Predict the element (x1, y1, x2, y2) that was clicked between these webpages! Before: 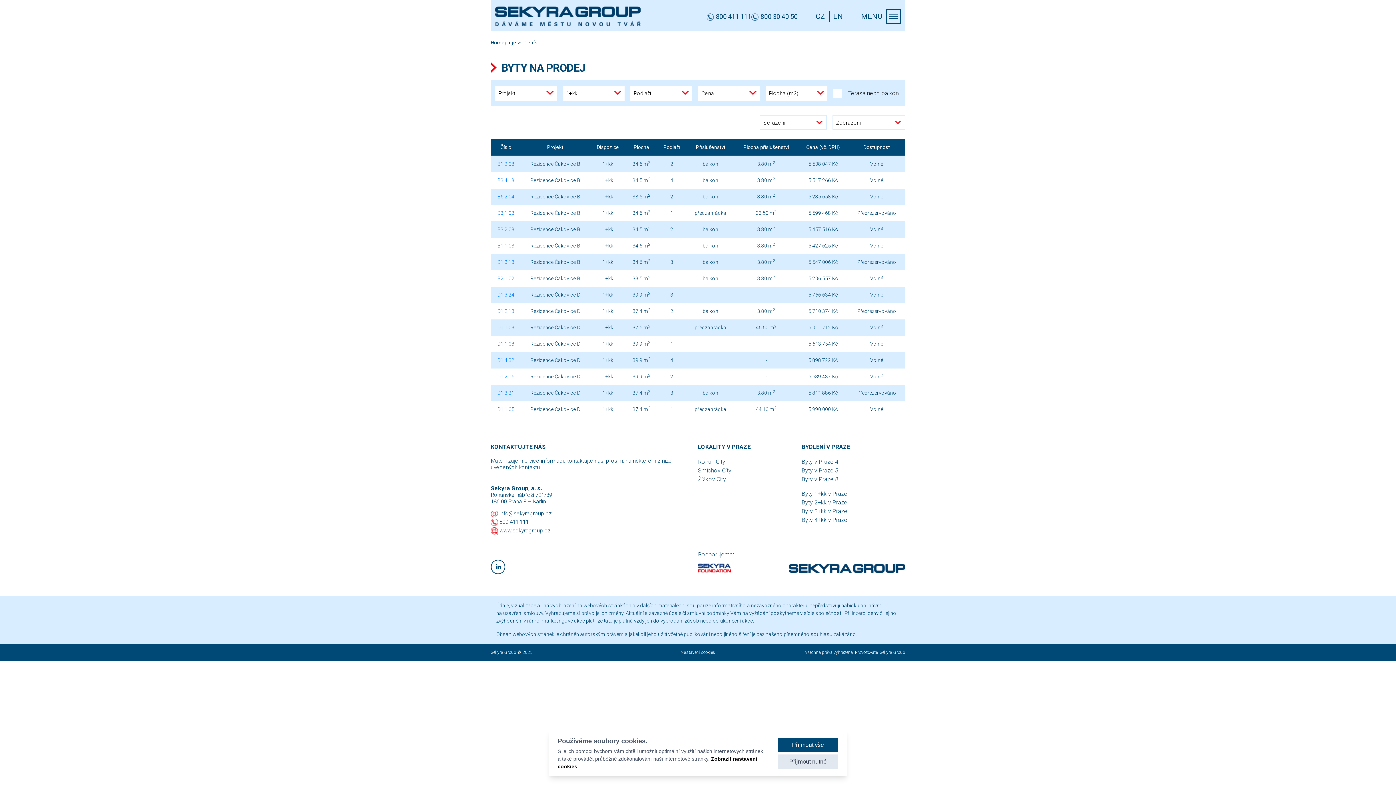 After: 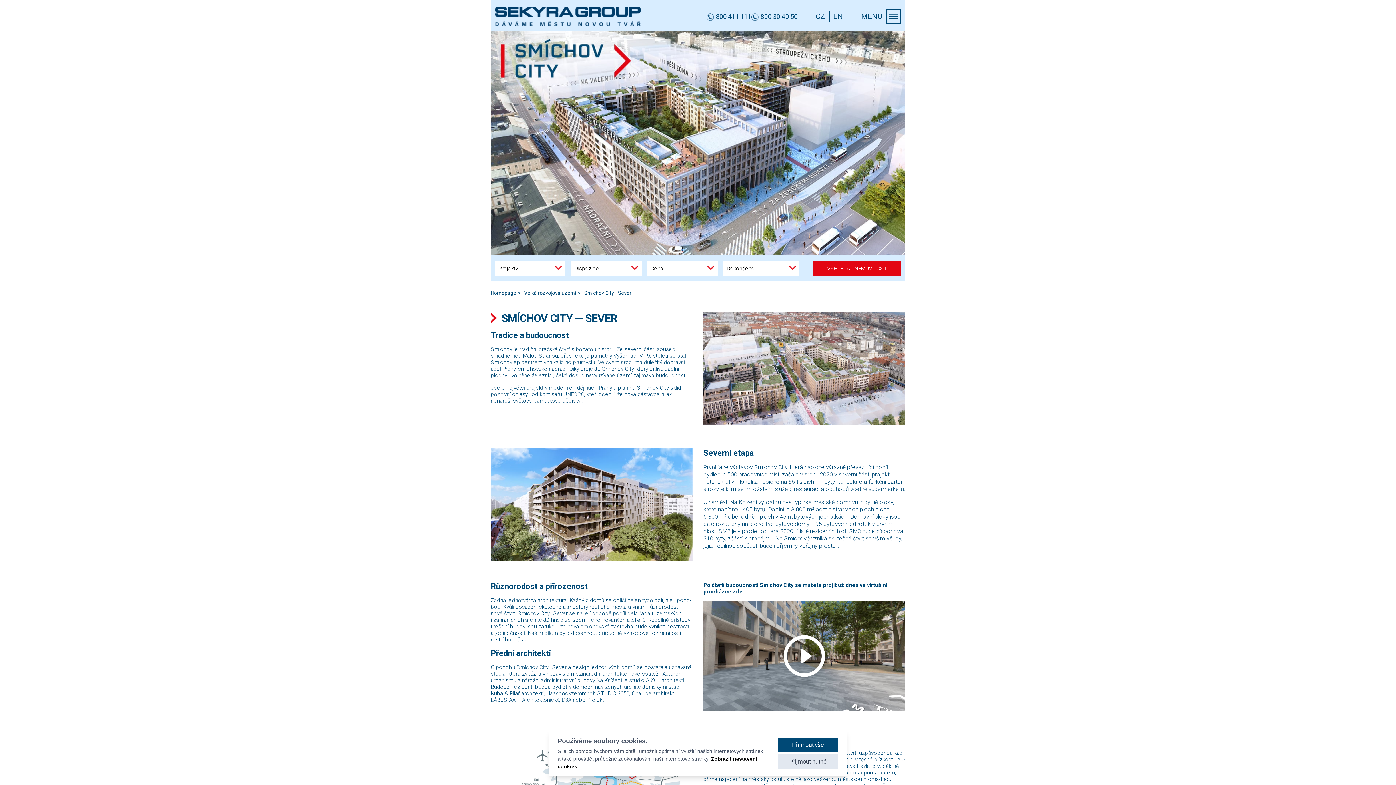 Action: label: Smíchov City bbox: (698, 467, 731, 474)